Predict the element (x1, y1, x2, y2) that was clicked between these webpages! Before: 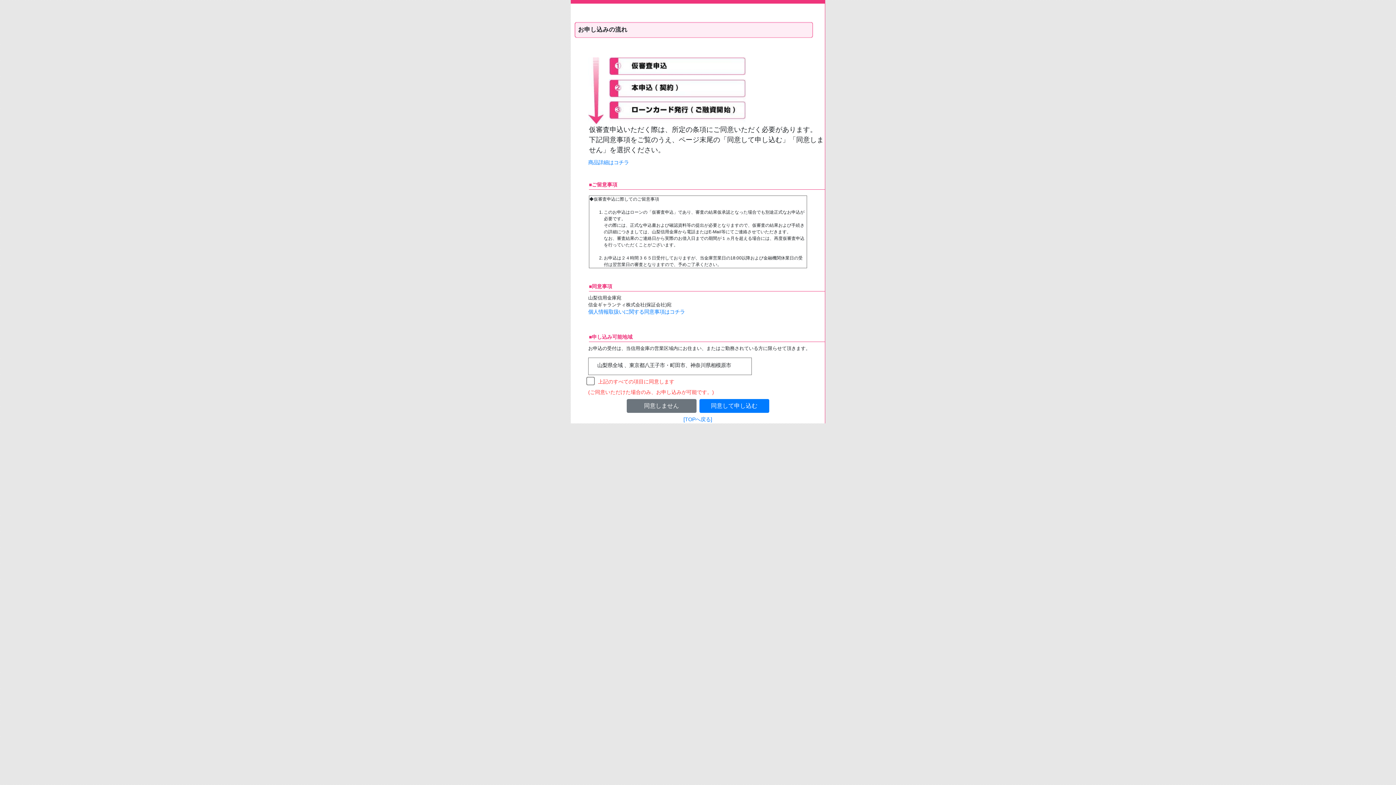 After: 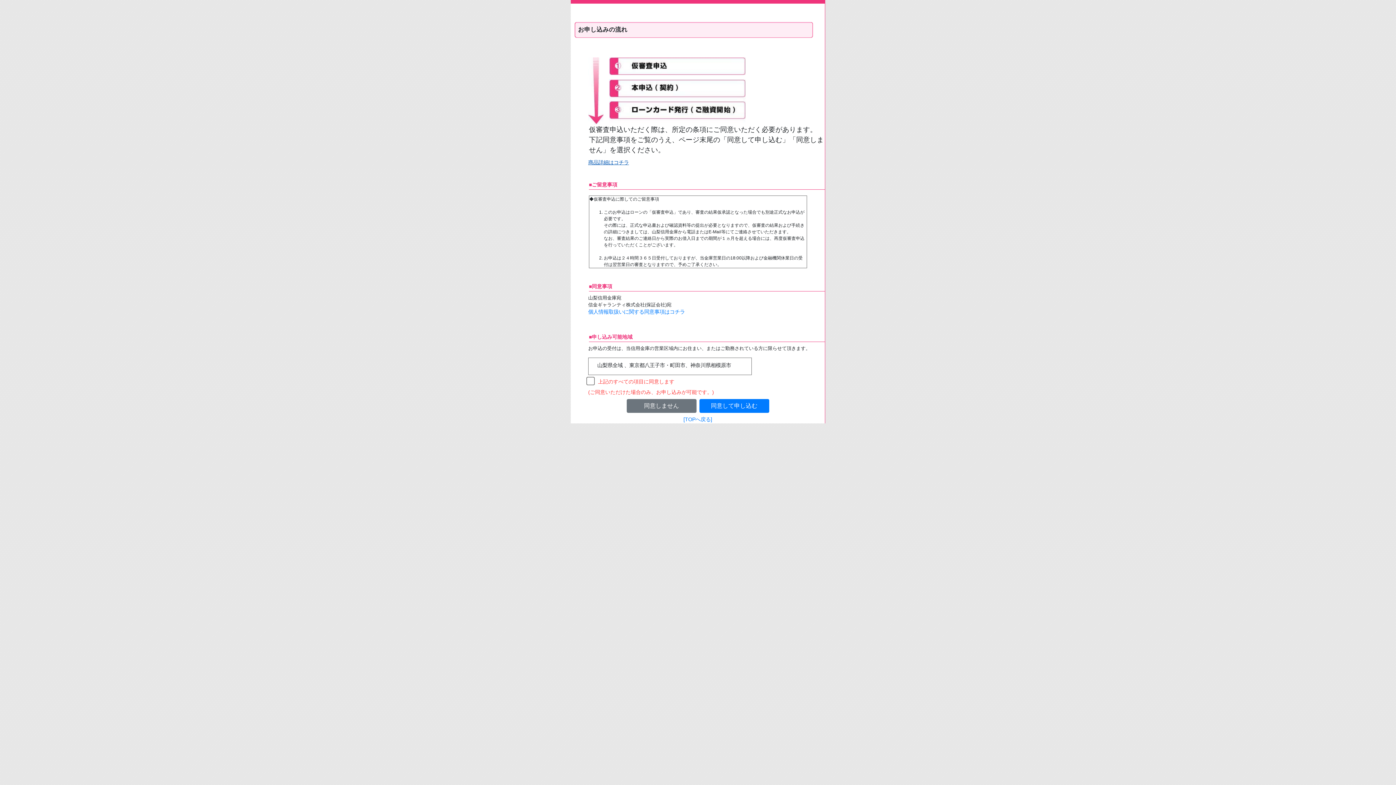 Action: label: 商品詳細はコチラ bbox: (588, 159, 629, 165)